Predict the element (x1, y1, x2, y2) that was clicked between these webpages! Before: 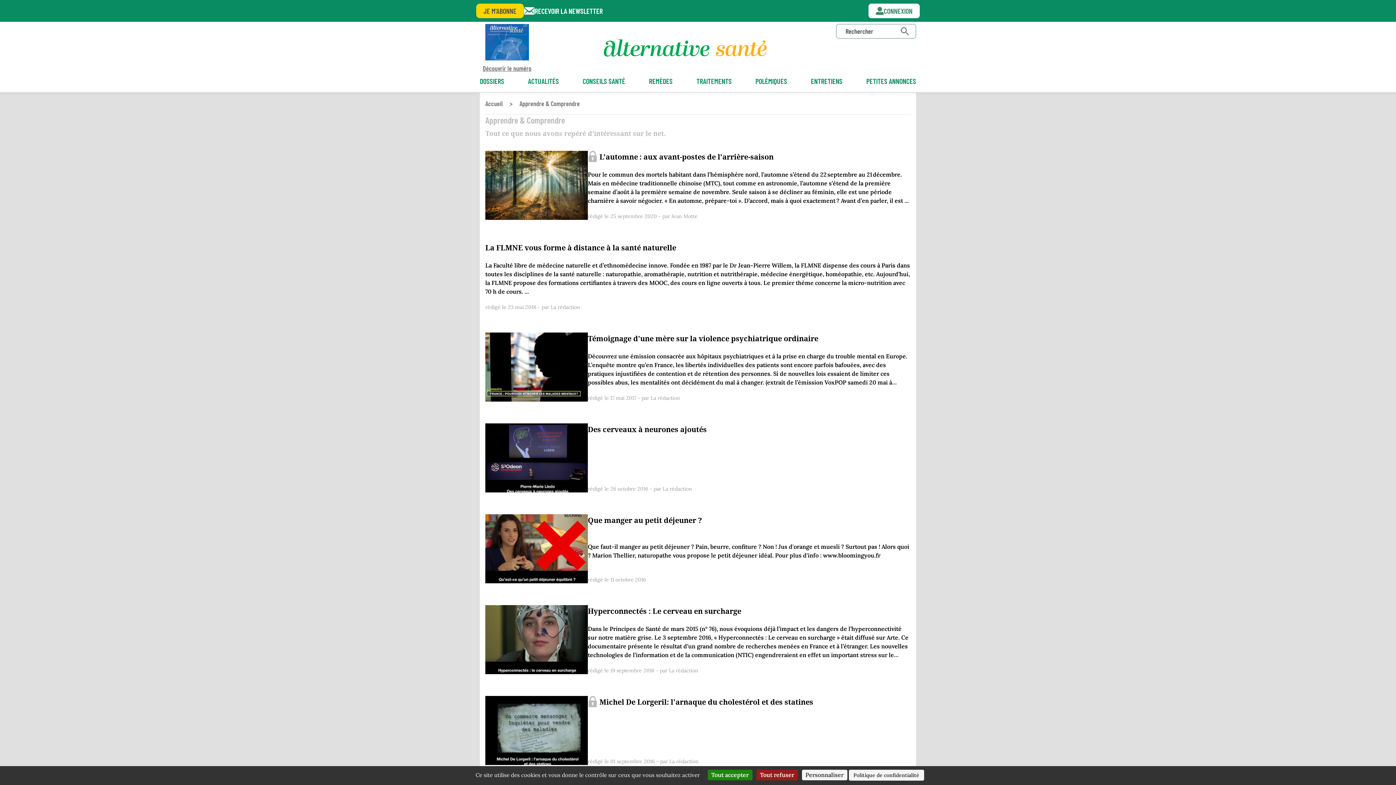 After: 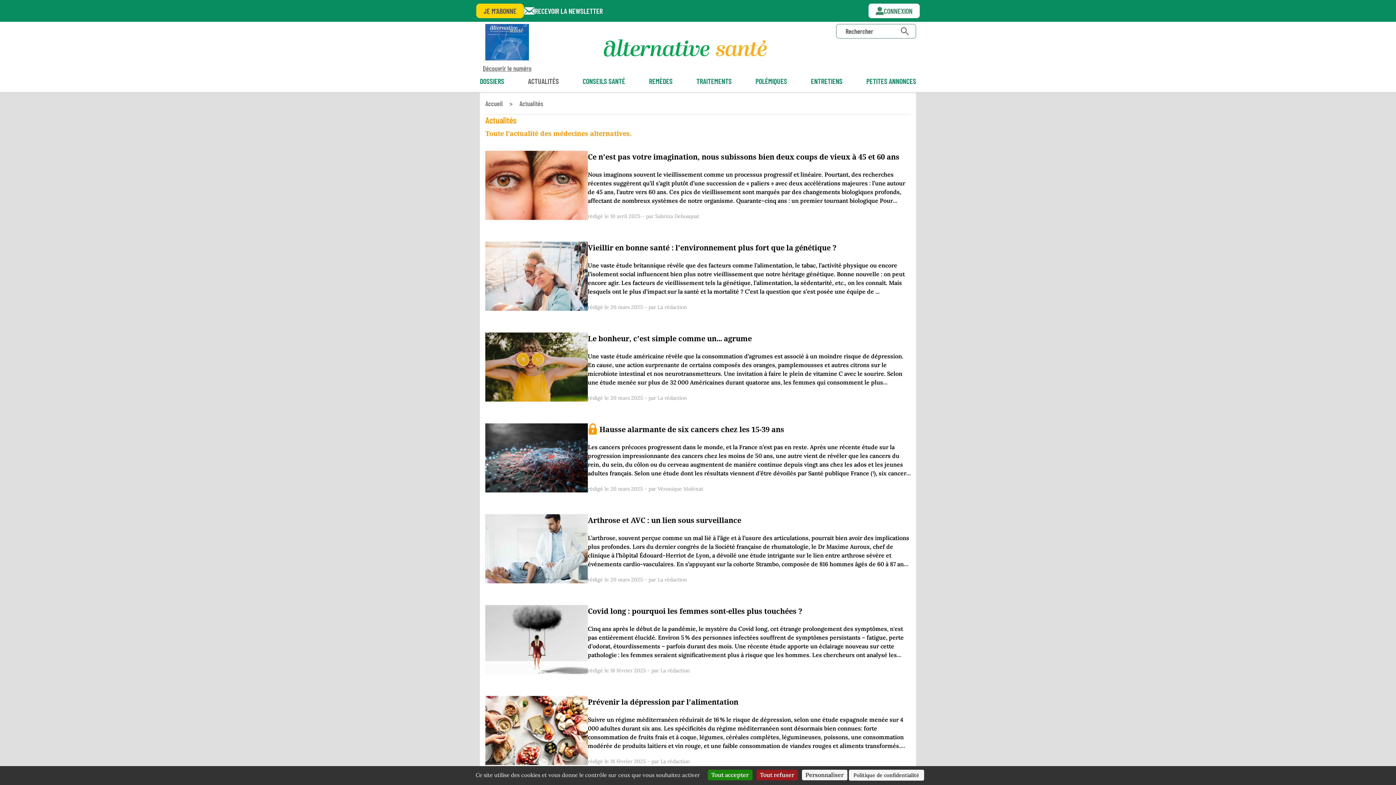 Action: label: ACTUALITÉS bbox: (528, 76, 559, 85)